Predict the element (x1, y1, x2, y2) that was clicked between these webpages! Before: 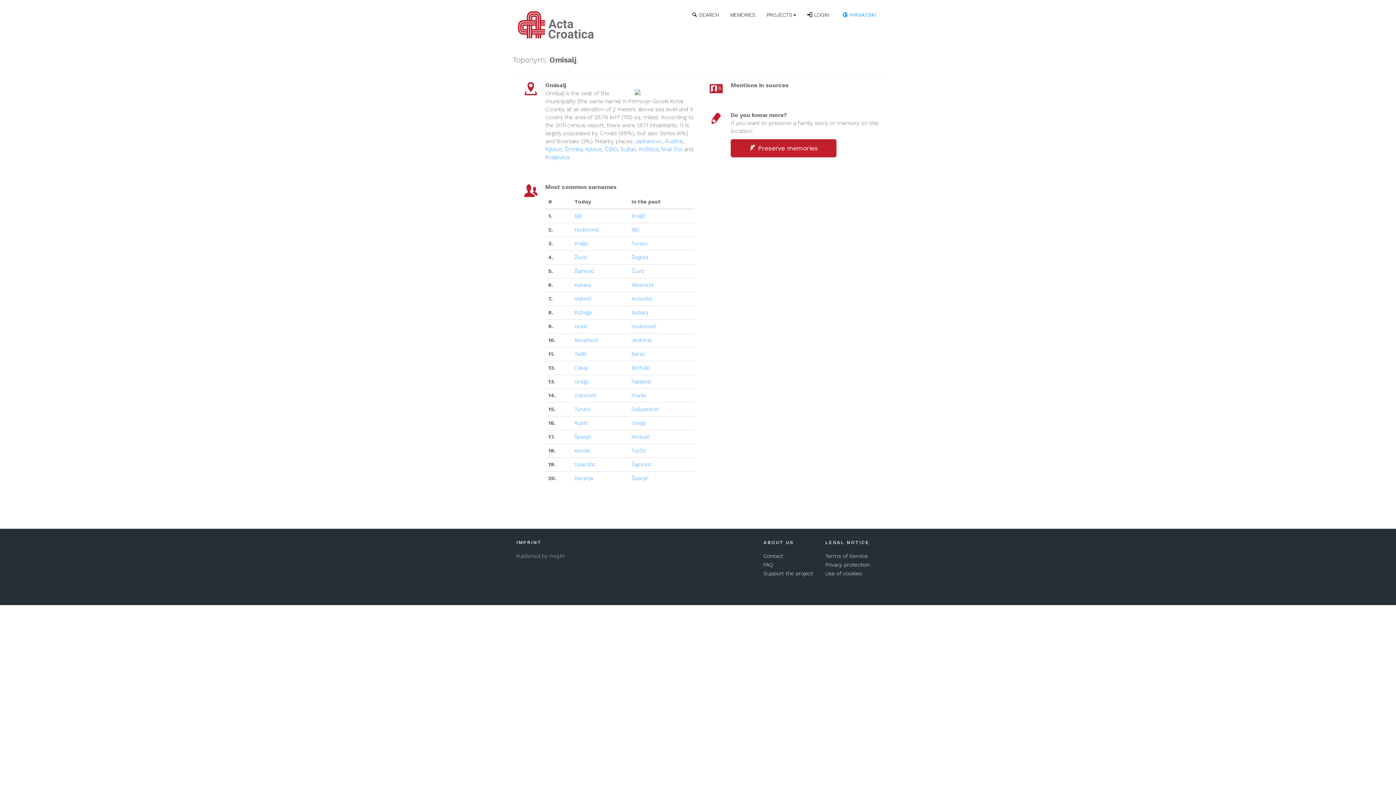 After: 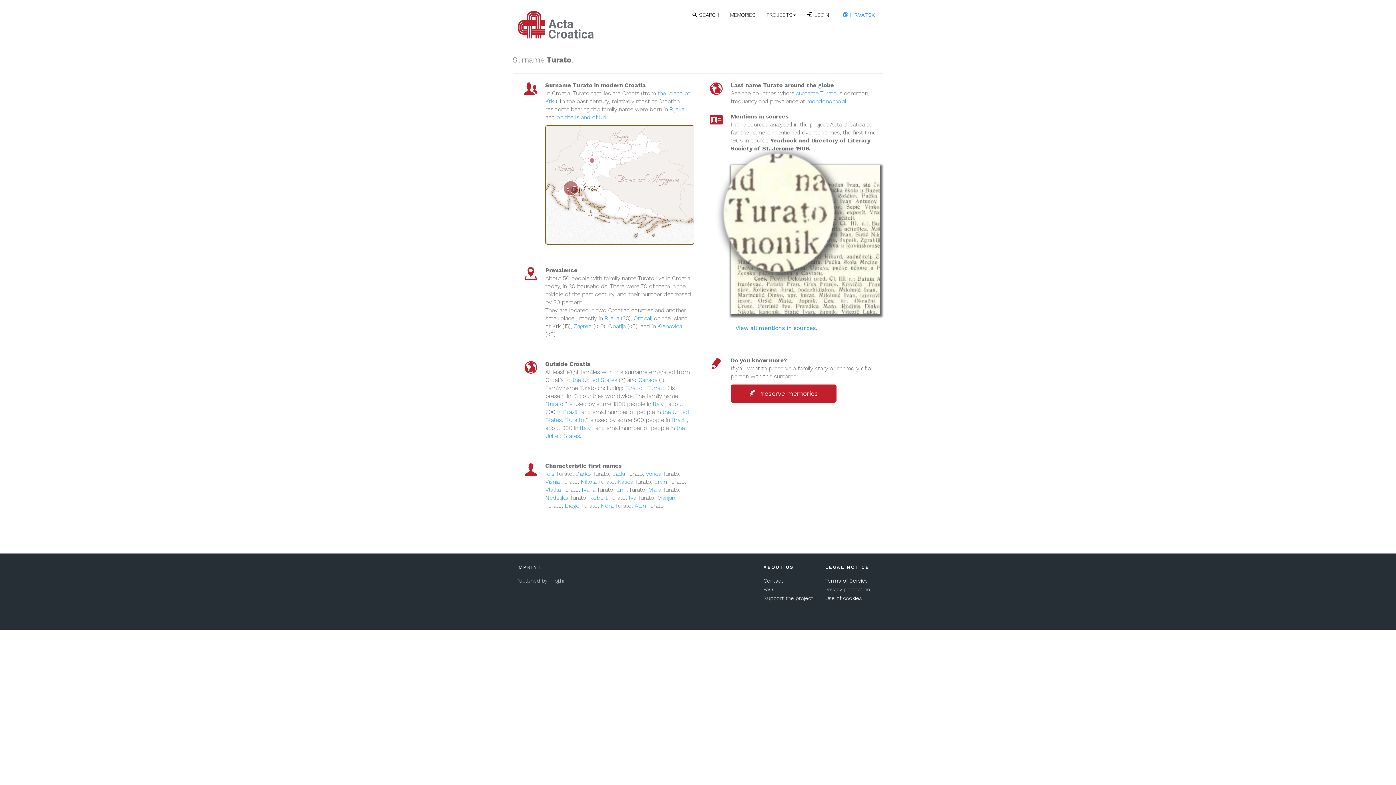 Action: label: Turato bbox: (574, 406, 590, 412)